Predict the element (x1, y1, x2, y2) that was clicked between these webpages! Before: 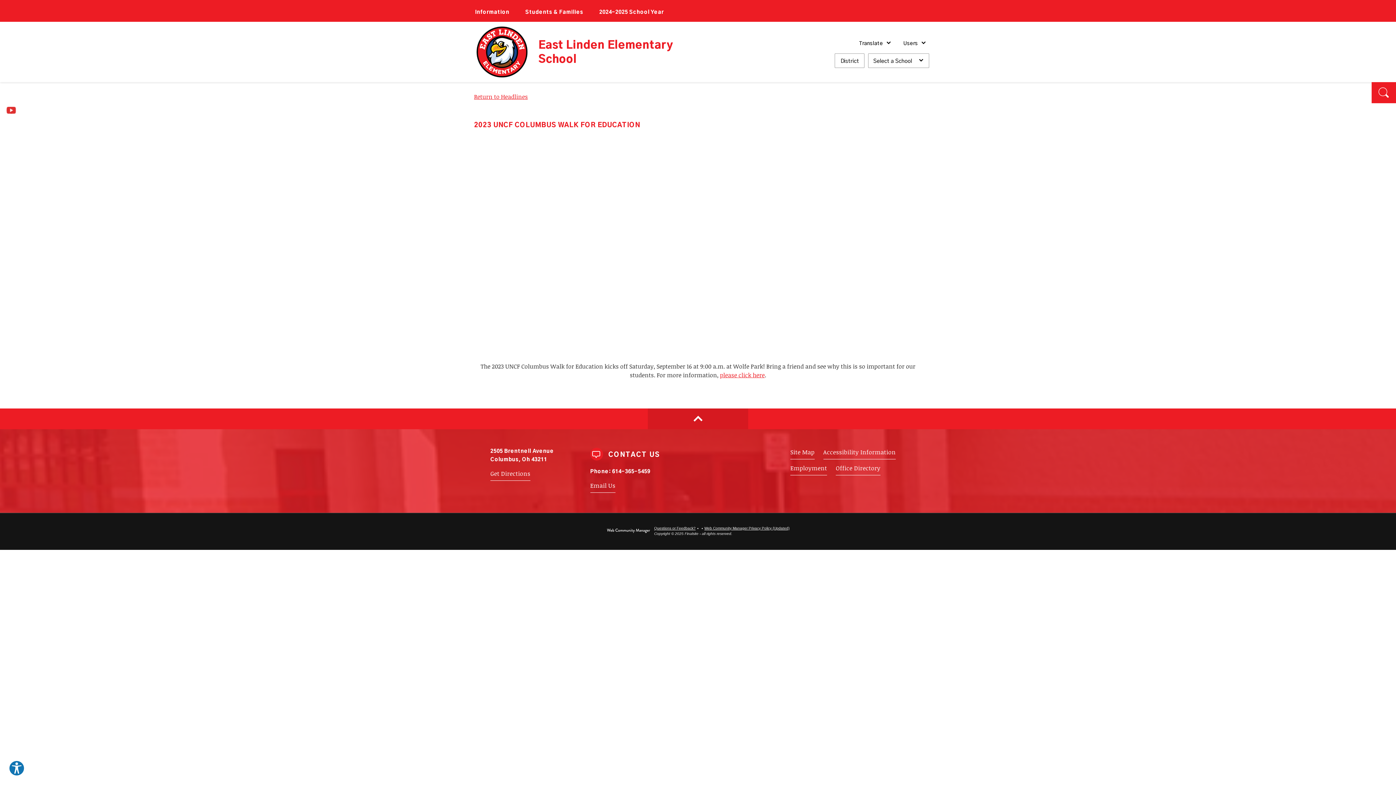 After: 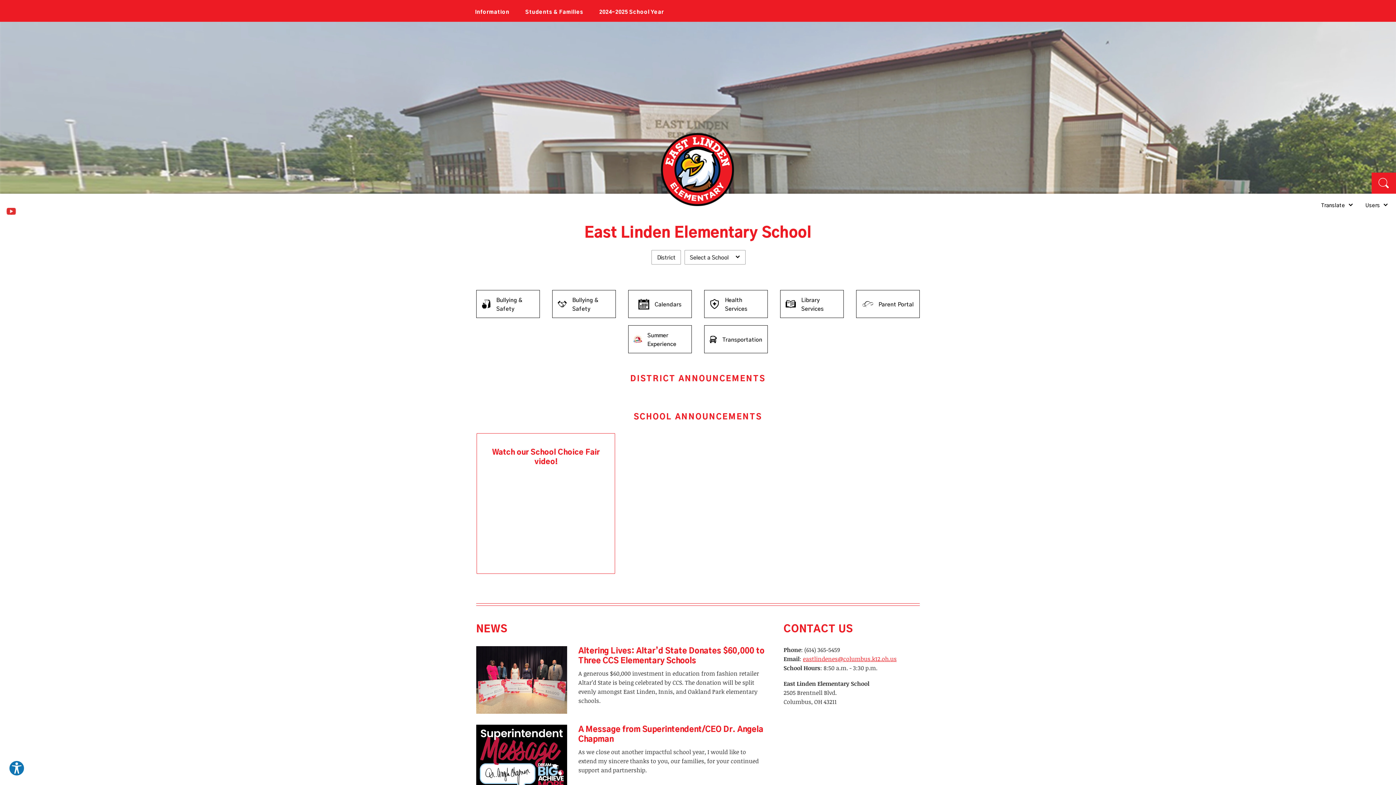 Action: bbox: (476, 26, 527, 77)